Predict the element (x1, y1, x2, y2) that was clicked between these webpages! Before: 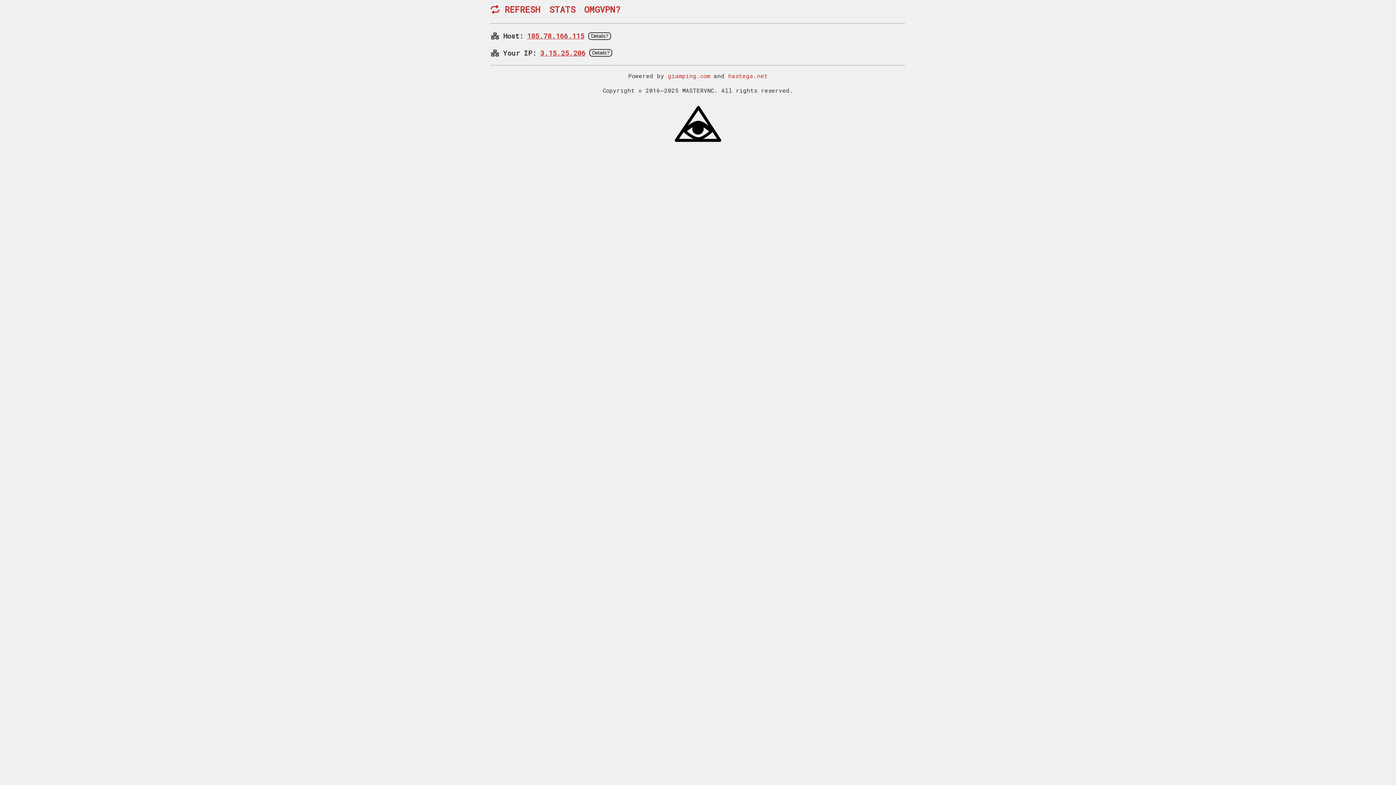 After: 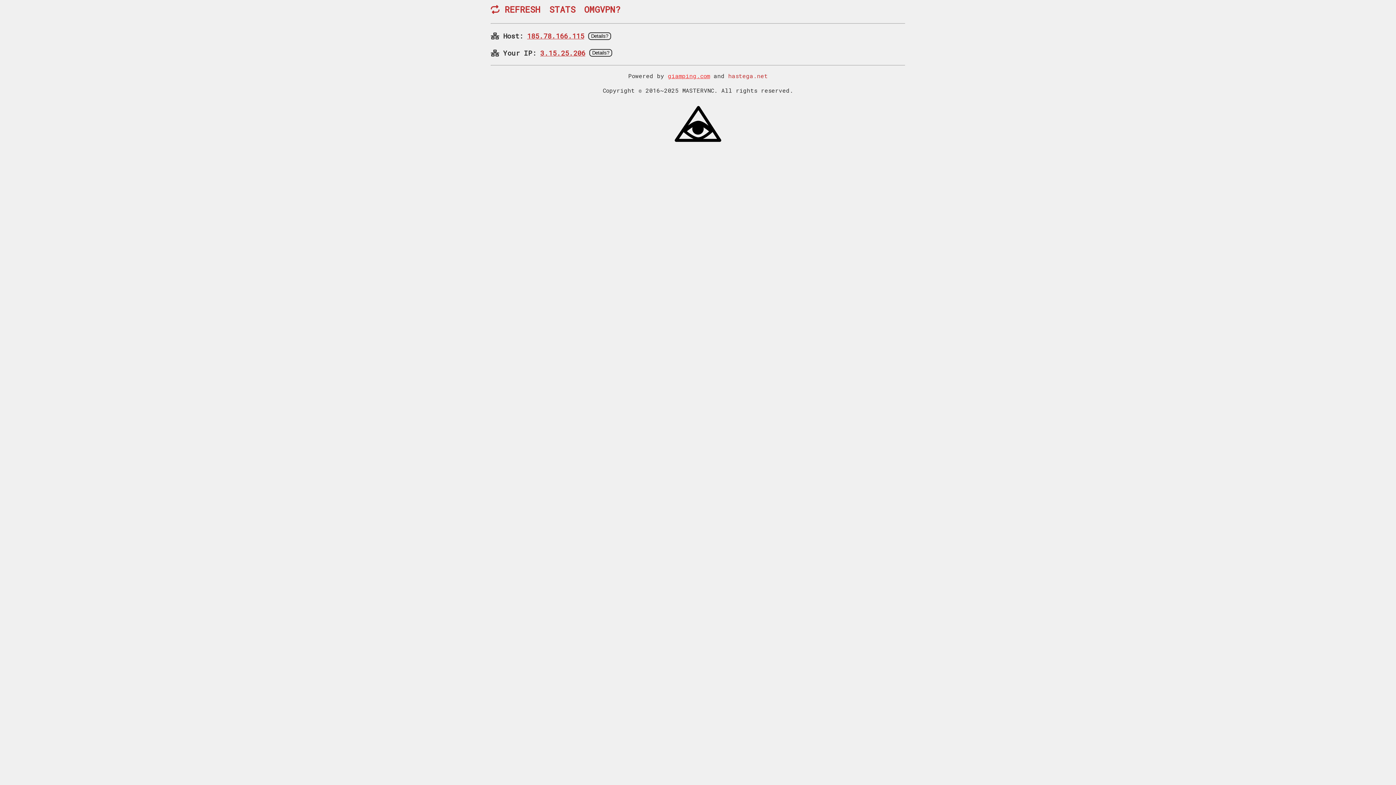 Action: bbox: (668, 71, 710, 79) label: giamping.com